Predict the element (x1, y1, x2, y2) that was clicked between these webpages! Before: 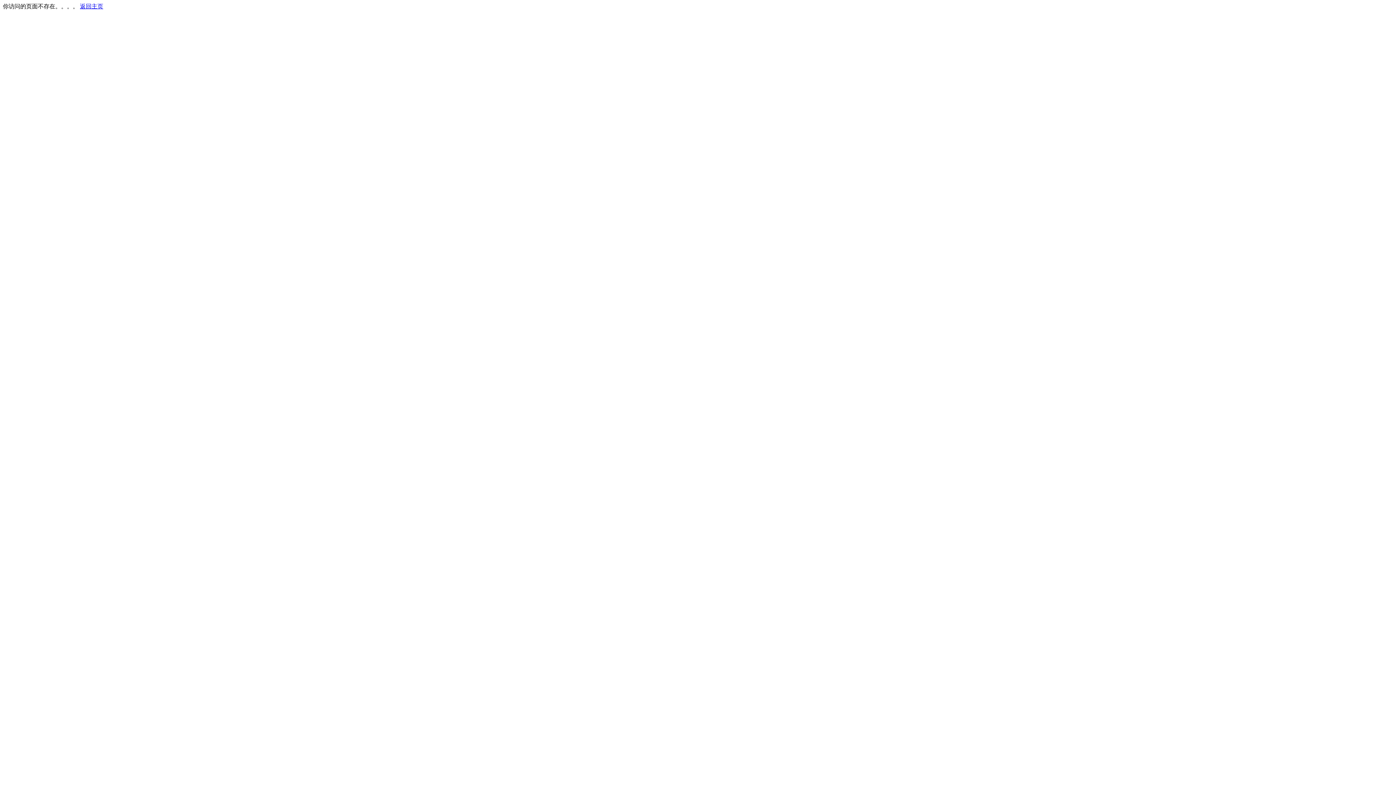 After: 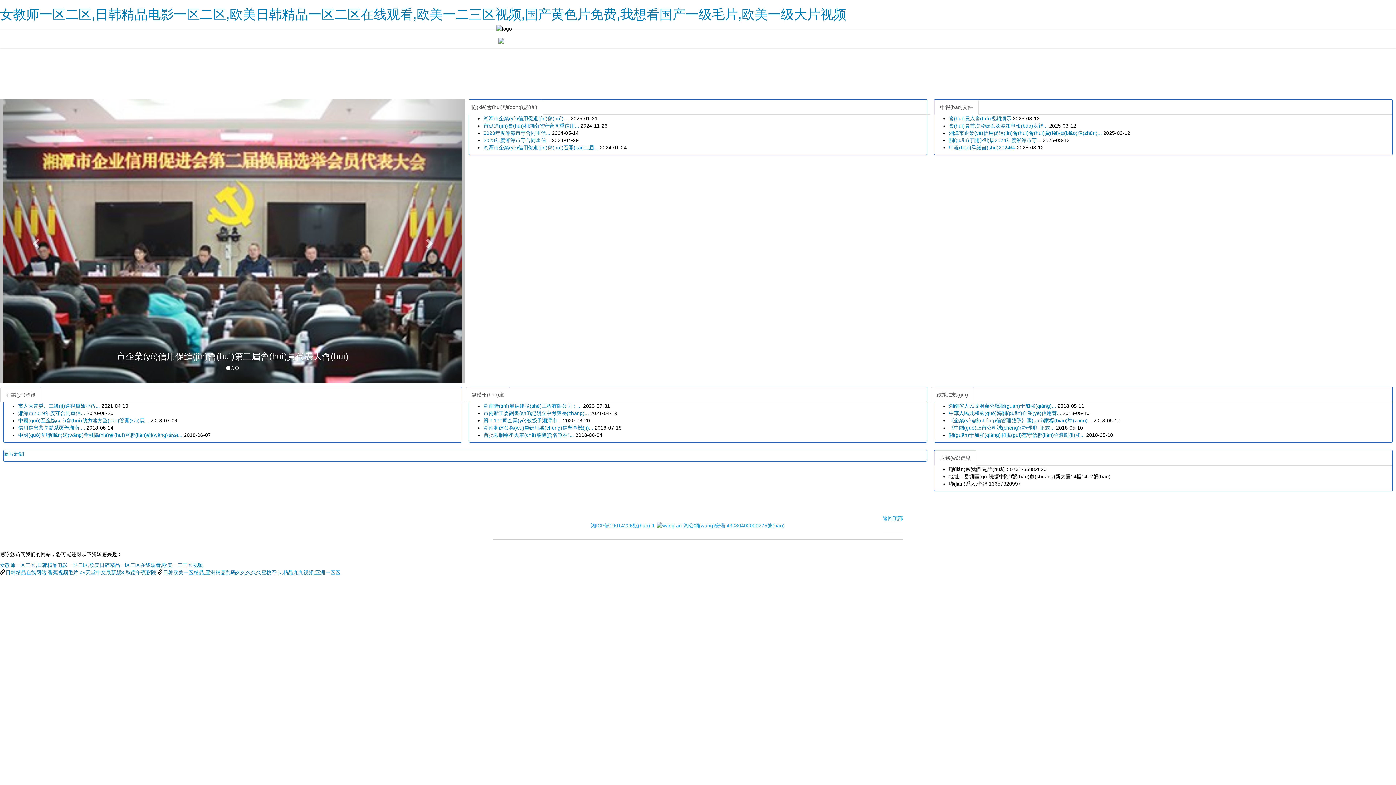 Action: label: 返回主页 bbox: (80, 3, 103, 9)